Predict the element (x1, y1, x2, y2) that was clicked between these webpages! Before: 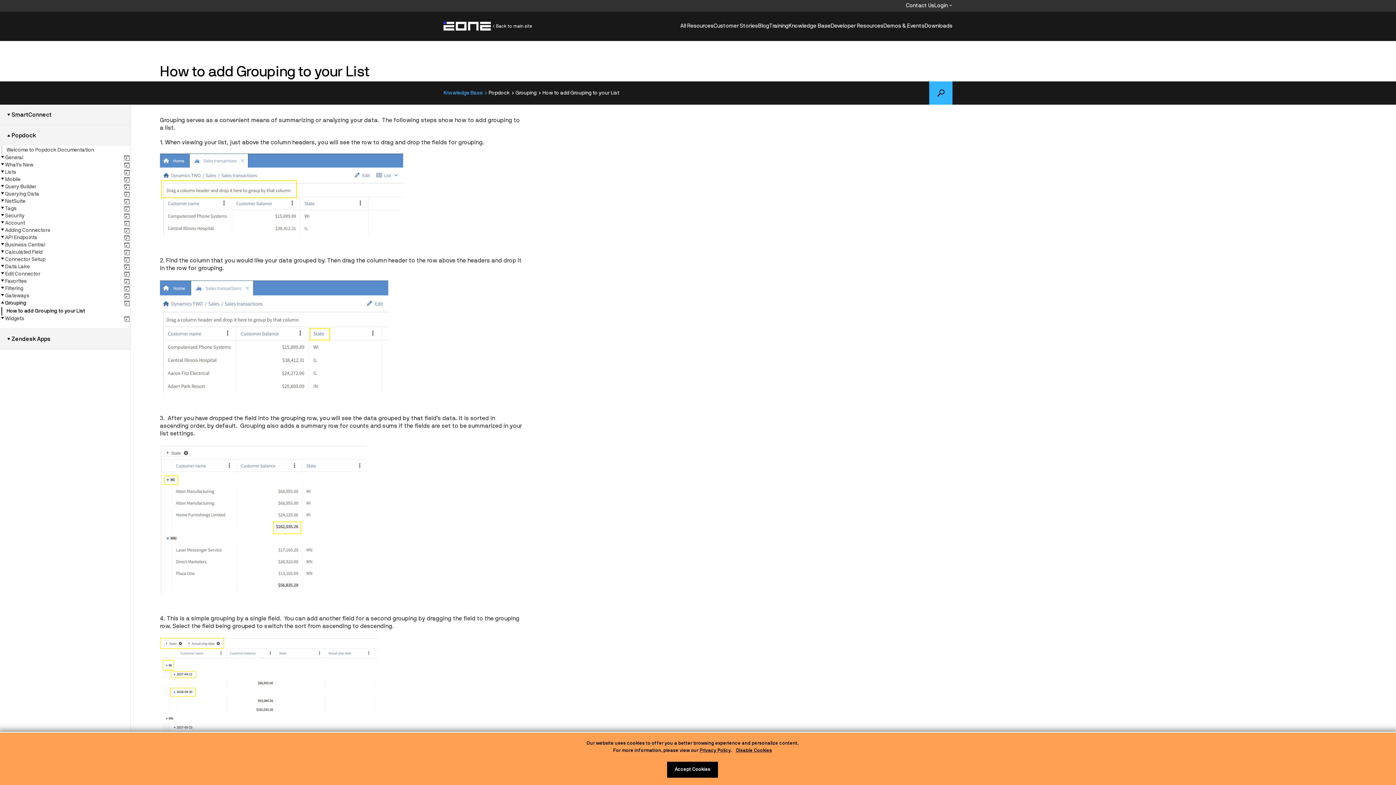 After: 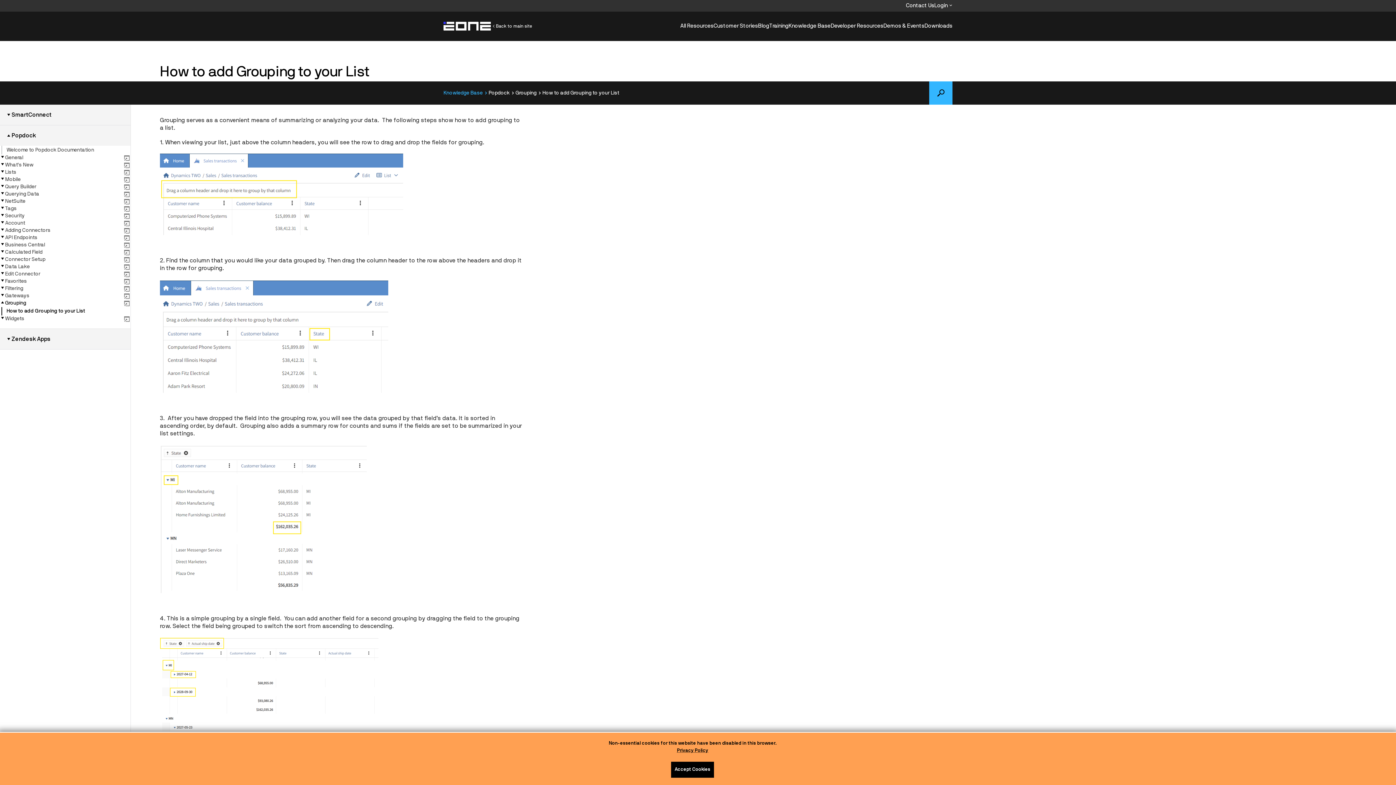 Action: label: Disable Cookies bbox: (736, 748, 772, 753)